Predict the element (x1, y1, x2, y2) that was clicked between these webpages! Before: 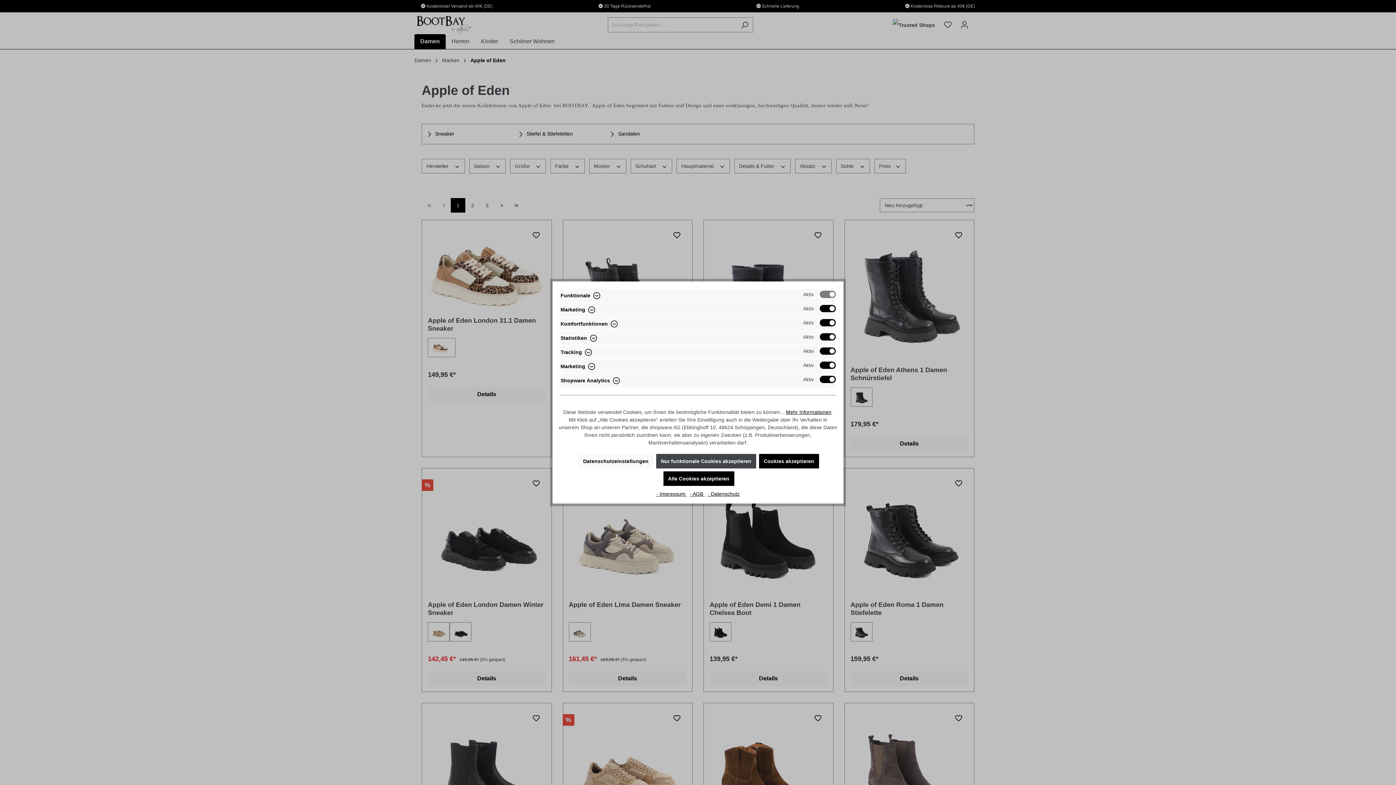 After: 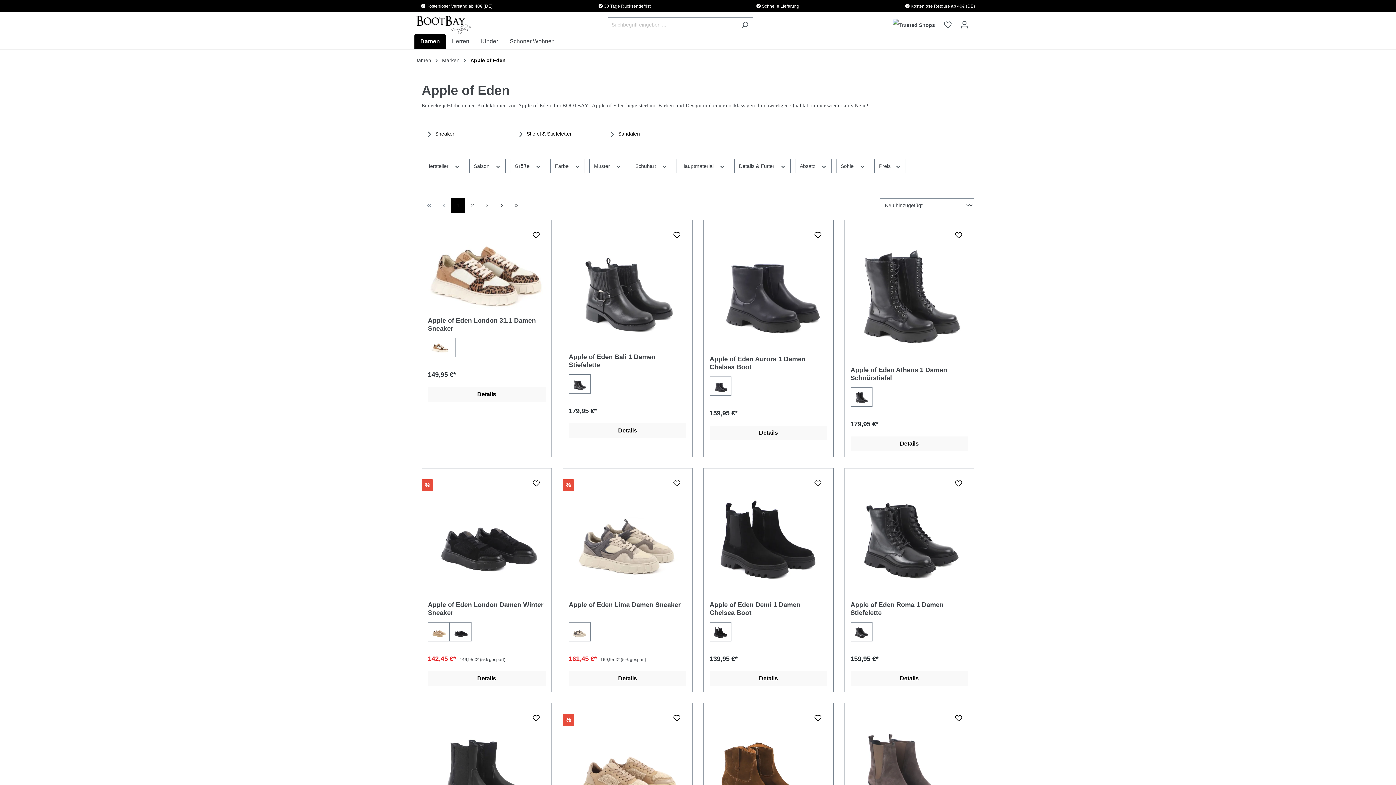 Action: label: Cookies akzeptieren bbox: (759, 454, 819, 468)